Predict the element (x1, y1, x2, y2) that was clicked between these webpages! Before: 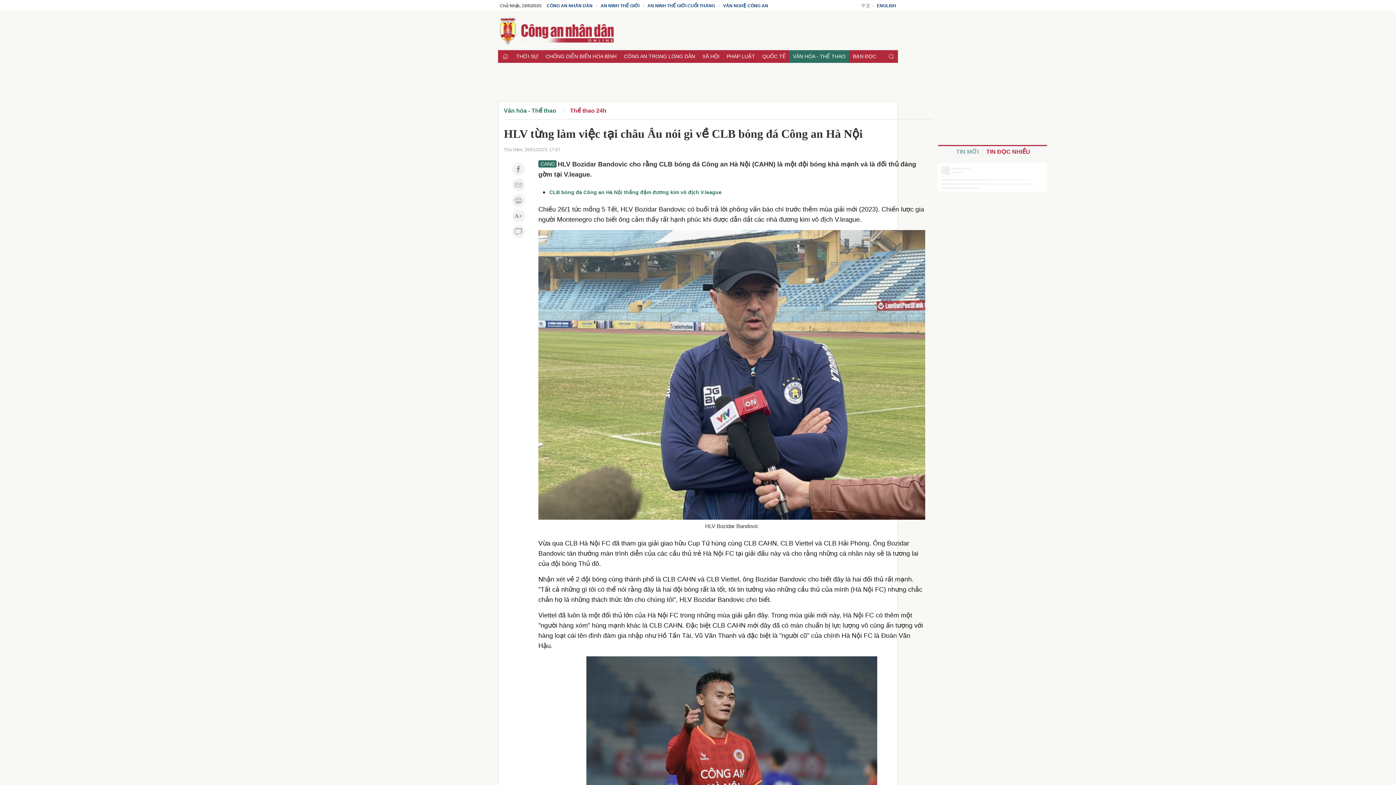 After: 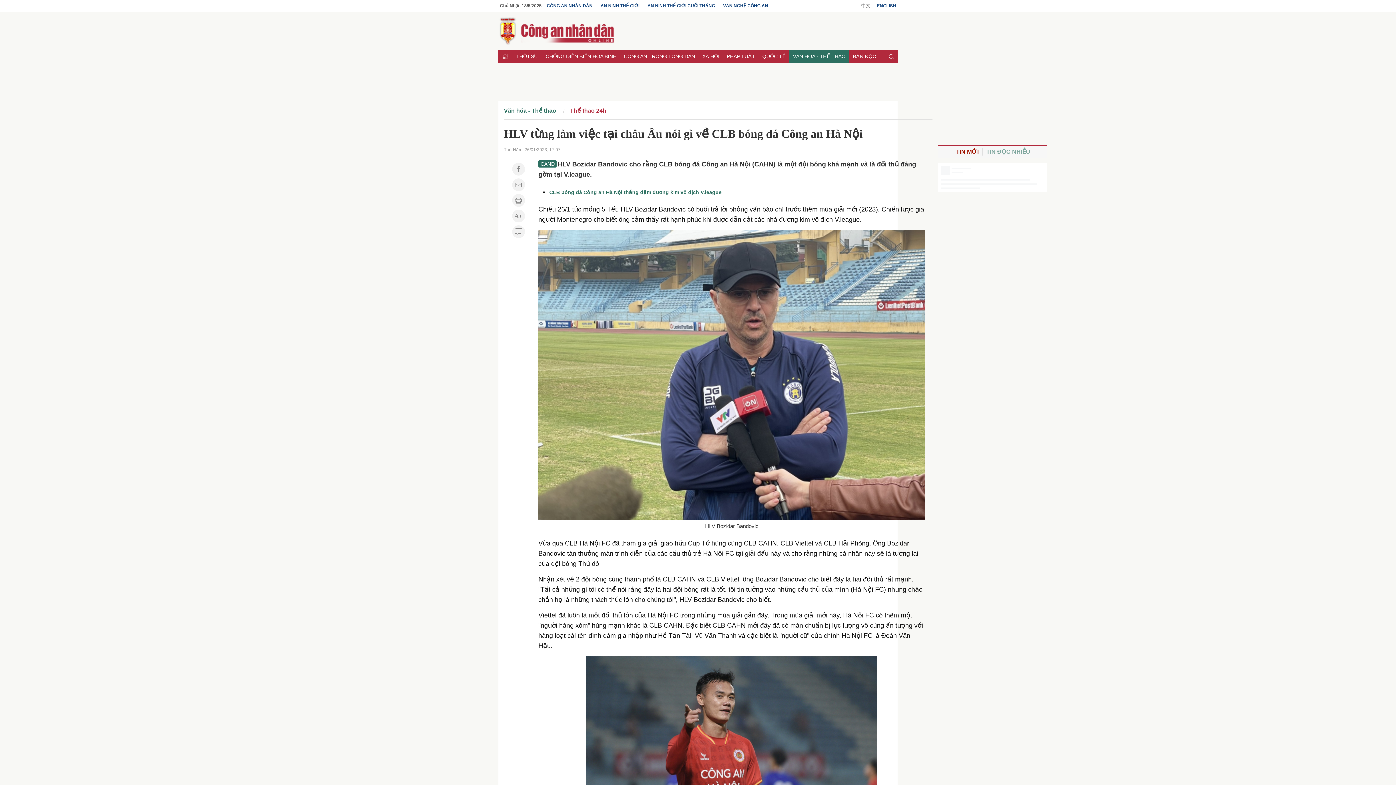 Action: bbox: (952, 148, 982, 154) label: TIN MỚI